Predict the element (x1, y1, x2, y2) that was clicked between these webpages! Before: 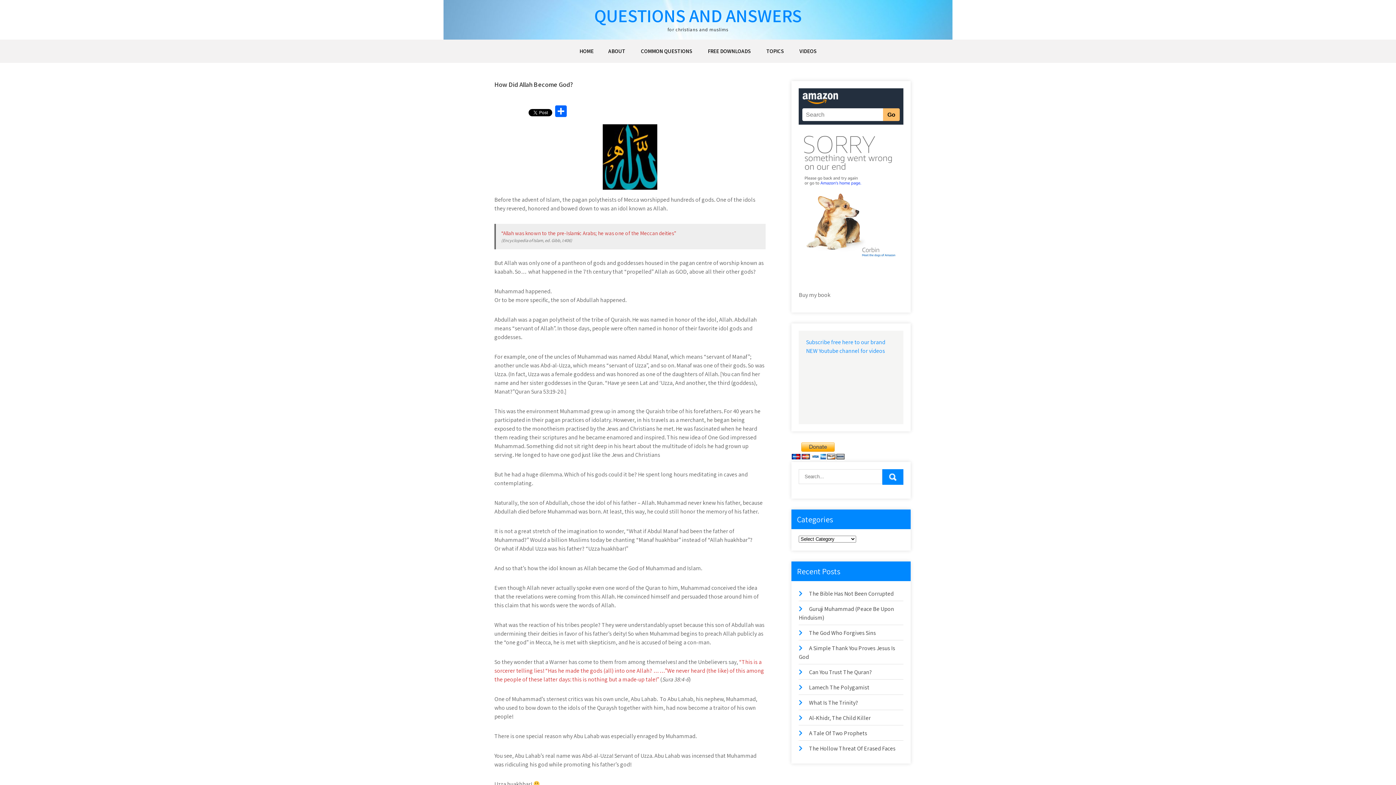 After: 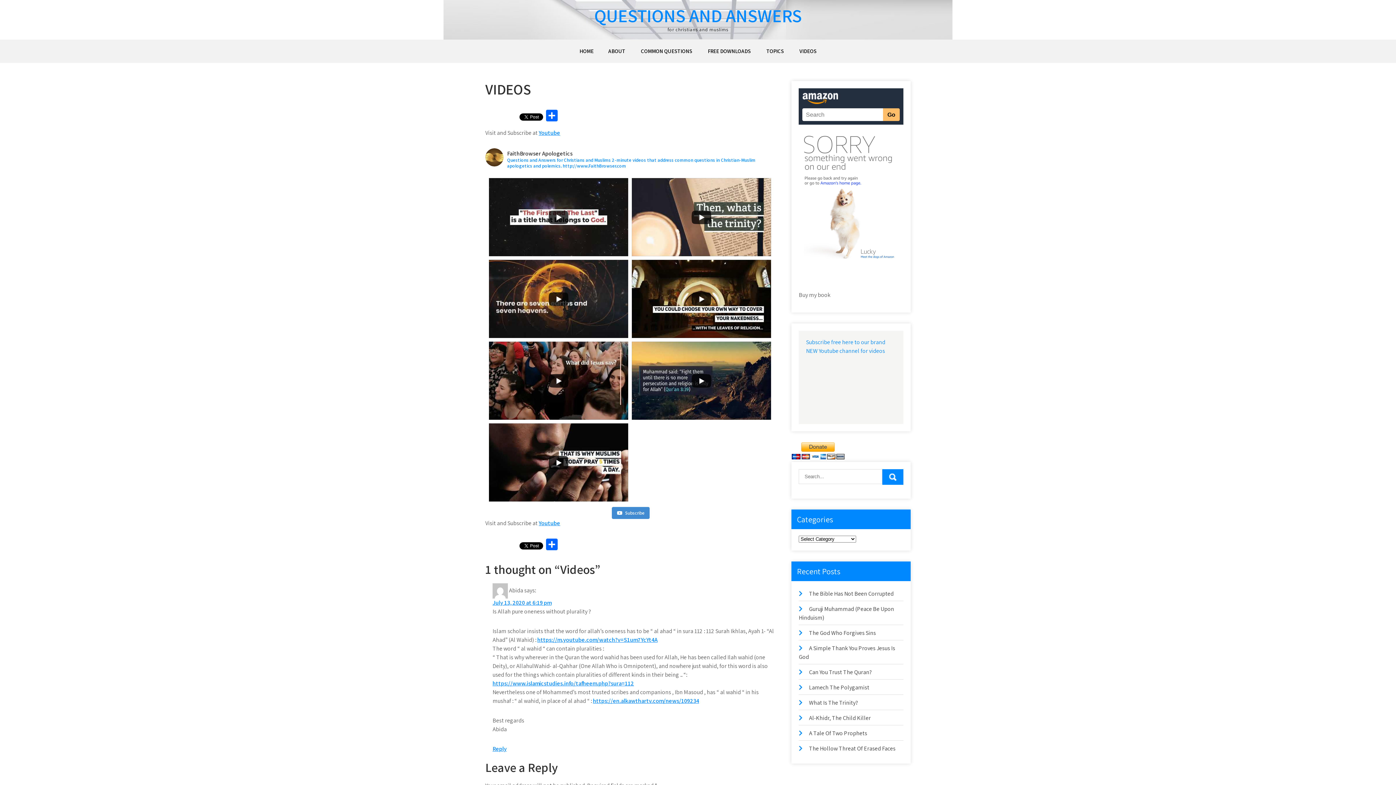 Action: label: VIDEOS bbox: (792, 39, 824, 62)